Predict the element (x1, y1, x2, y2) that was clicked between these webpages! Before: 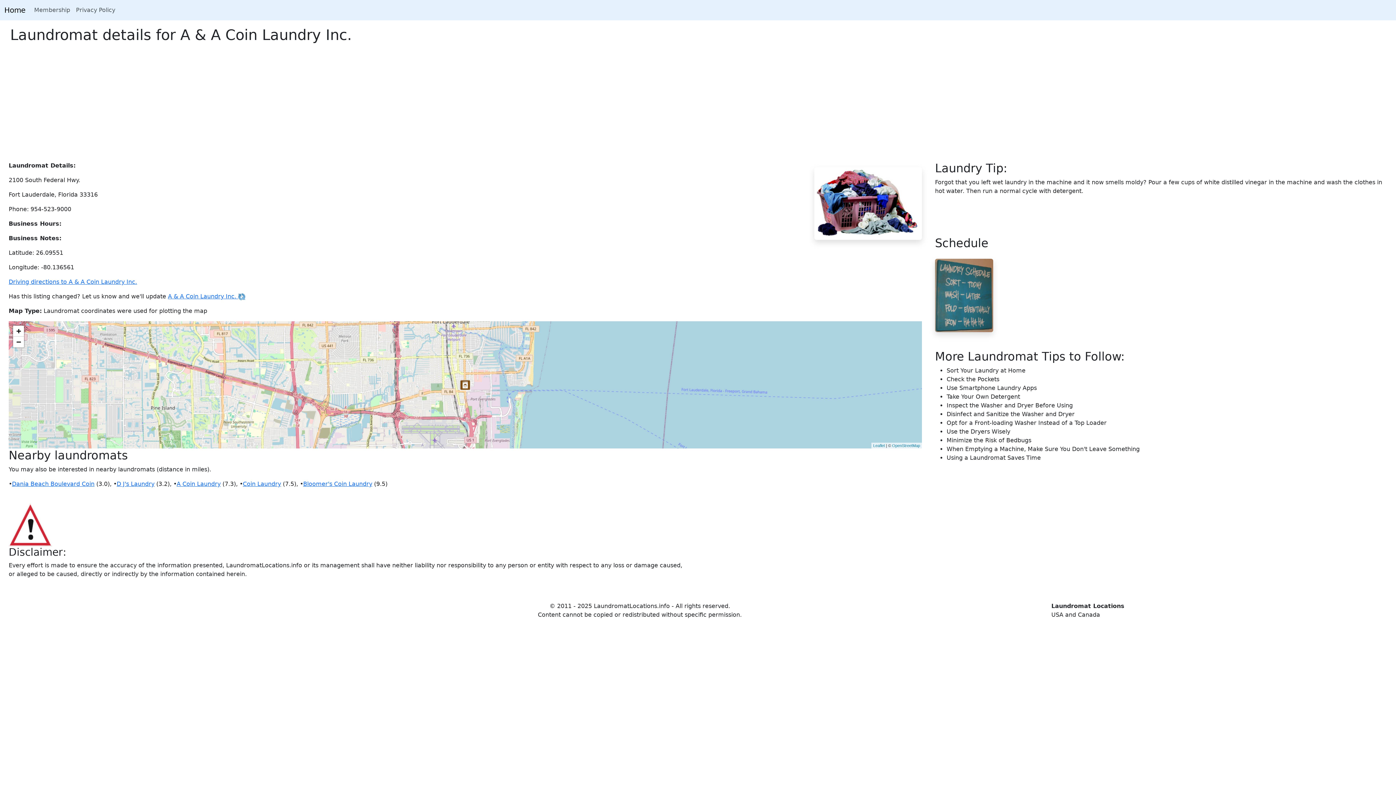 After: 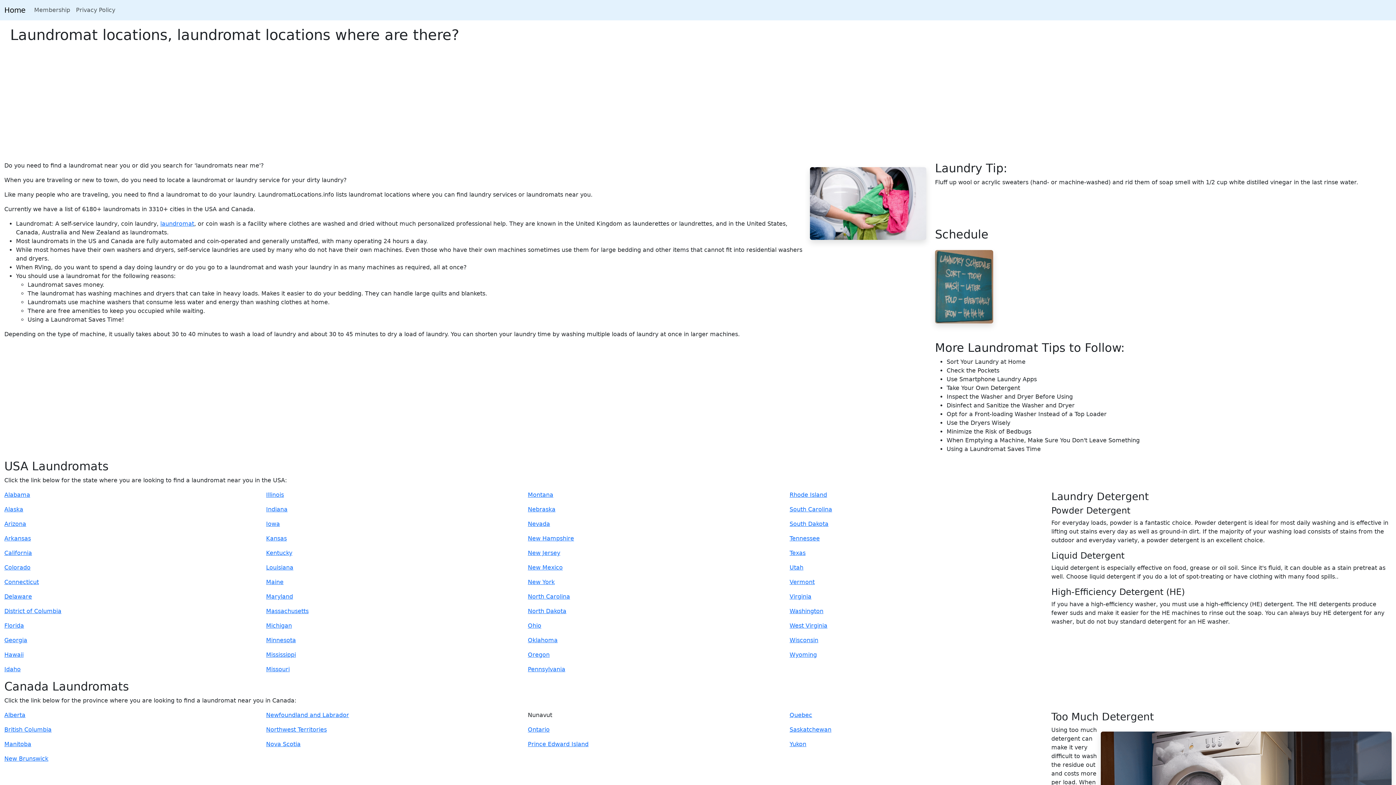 Action: bbox: (4, 2, 25, 17) label: Home